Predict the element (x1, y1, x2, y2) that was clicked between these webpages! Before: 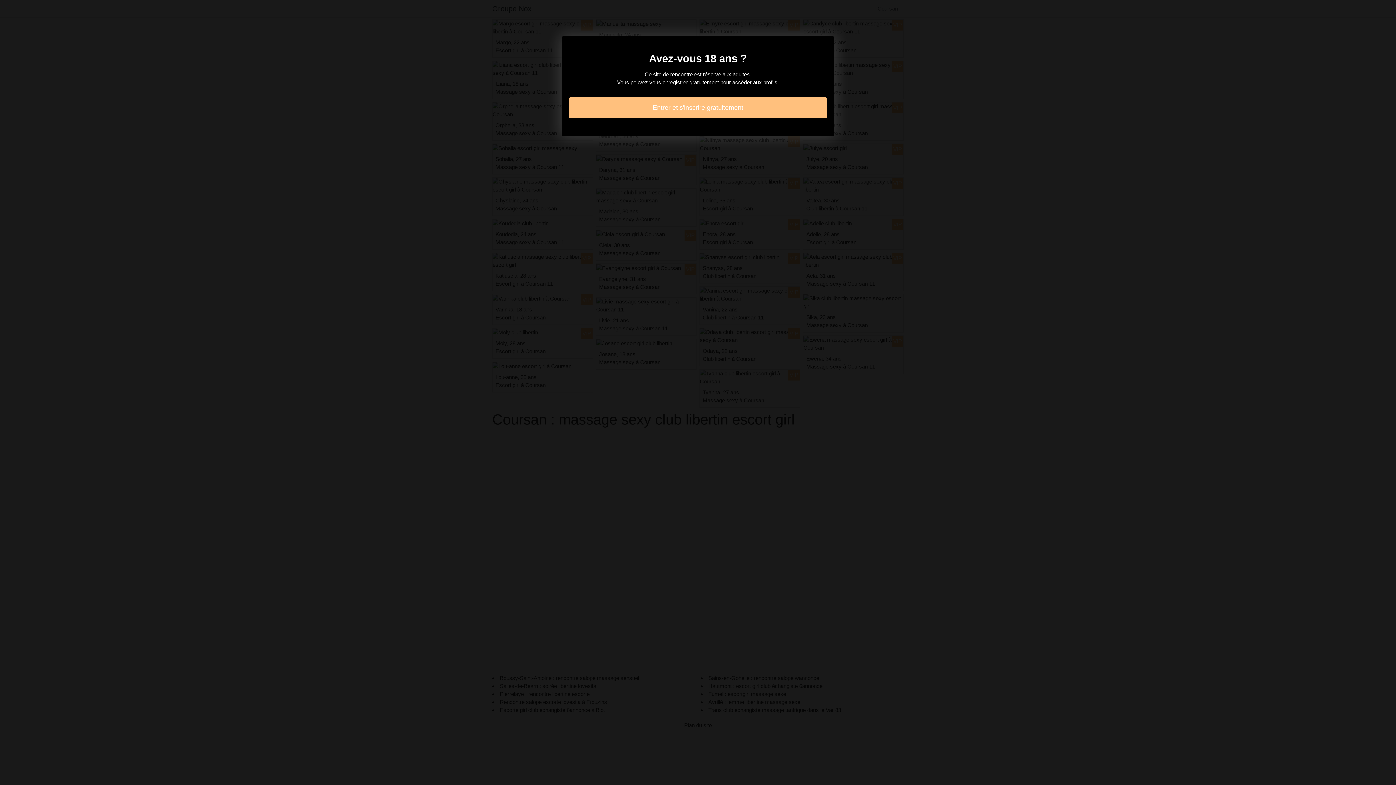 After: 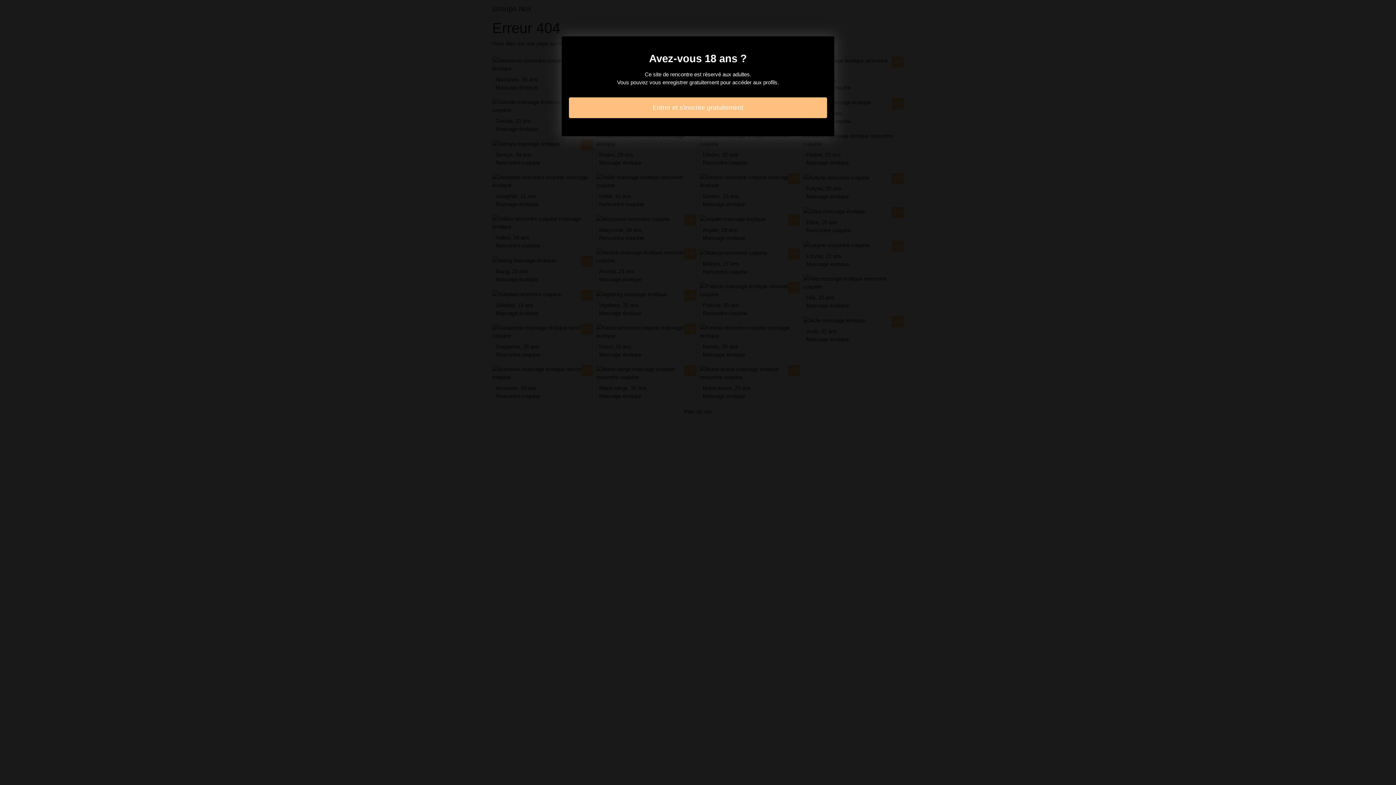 Action: label: Entrer et s'inscrire gratuitement bbox: (569, 97, 827, 118)